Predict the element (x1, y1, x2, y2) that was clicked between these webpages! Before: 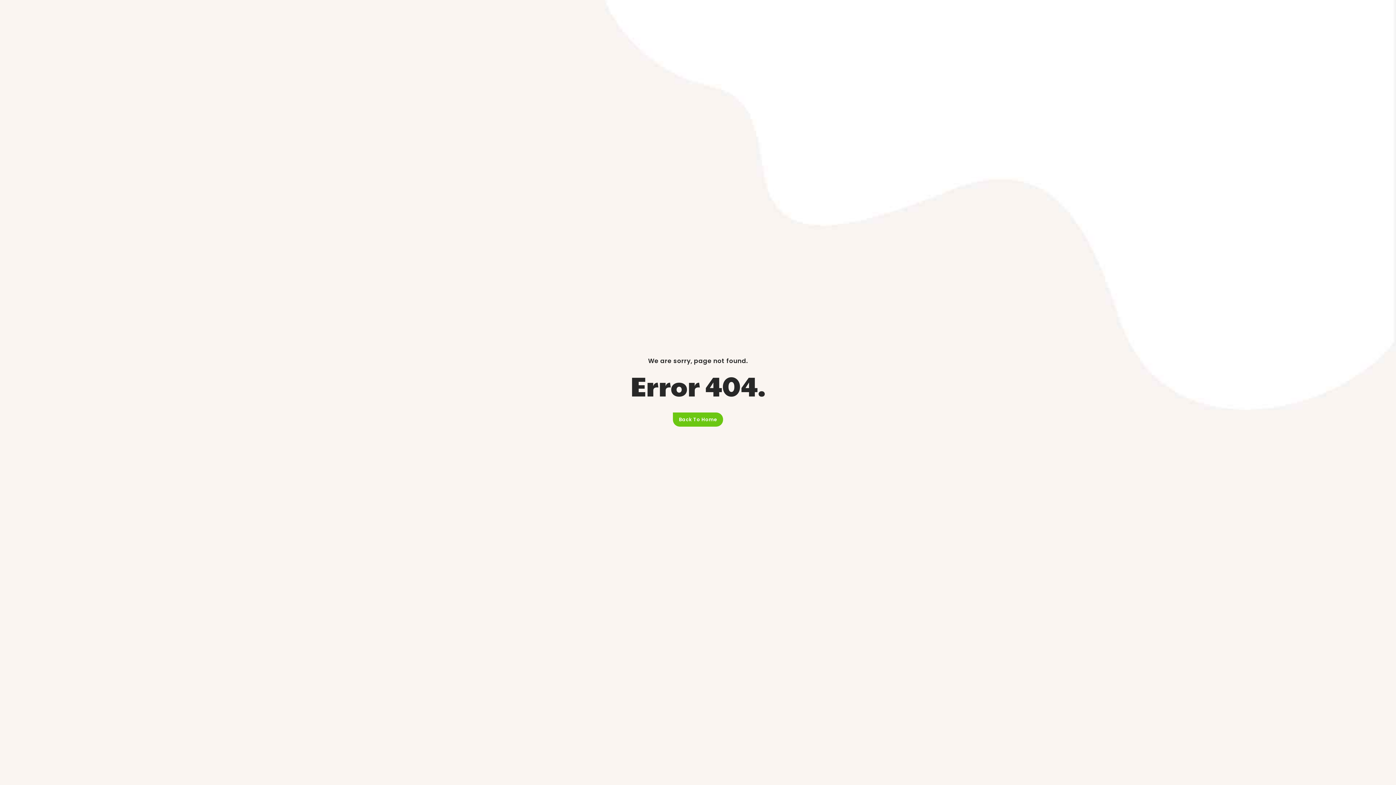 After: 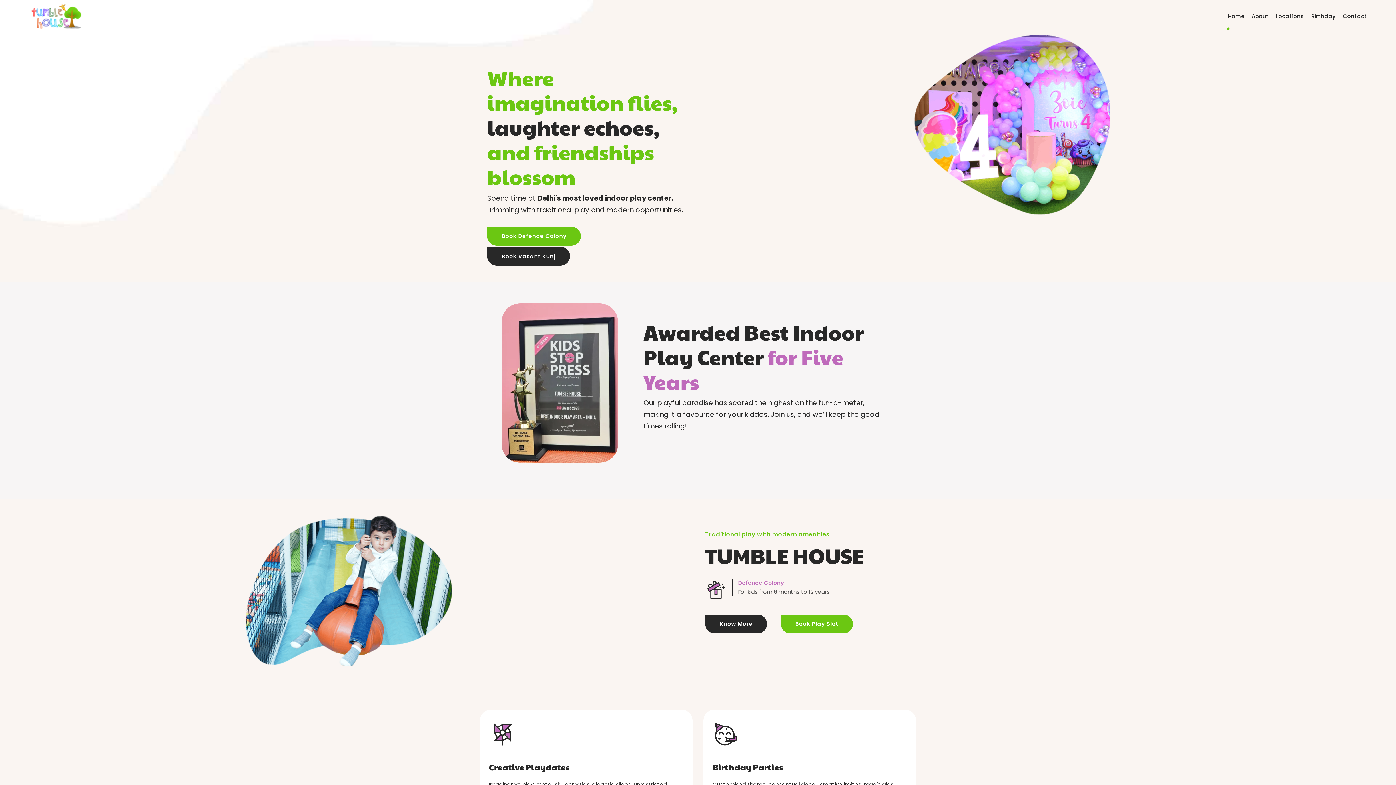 Action: label: Back To Home bbox: (673, 412, 723, 427)